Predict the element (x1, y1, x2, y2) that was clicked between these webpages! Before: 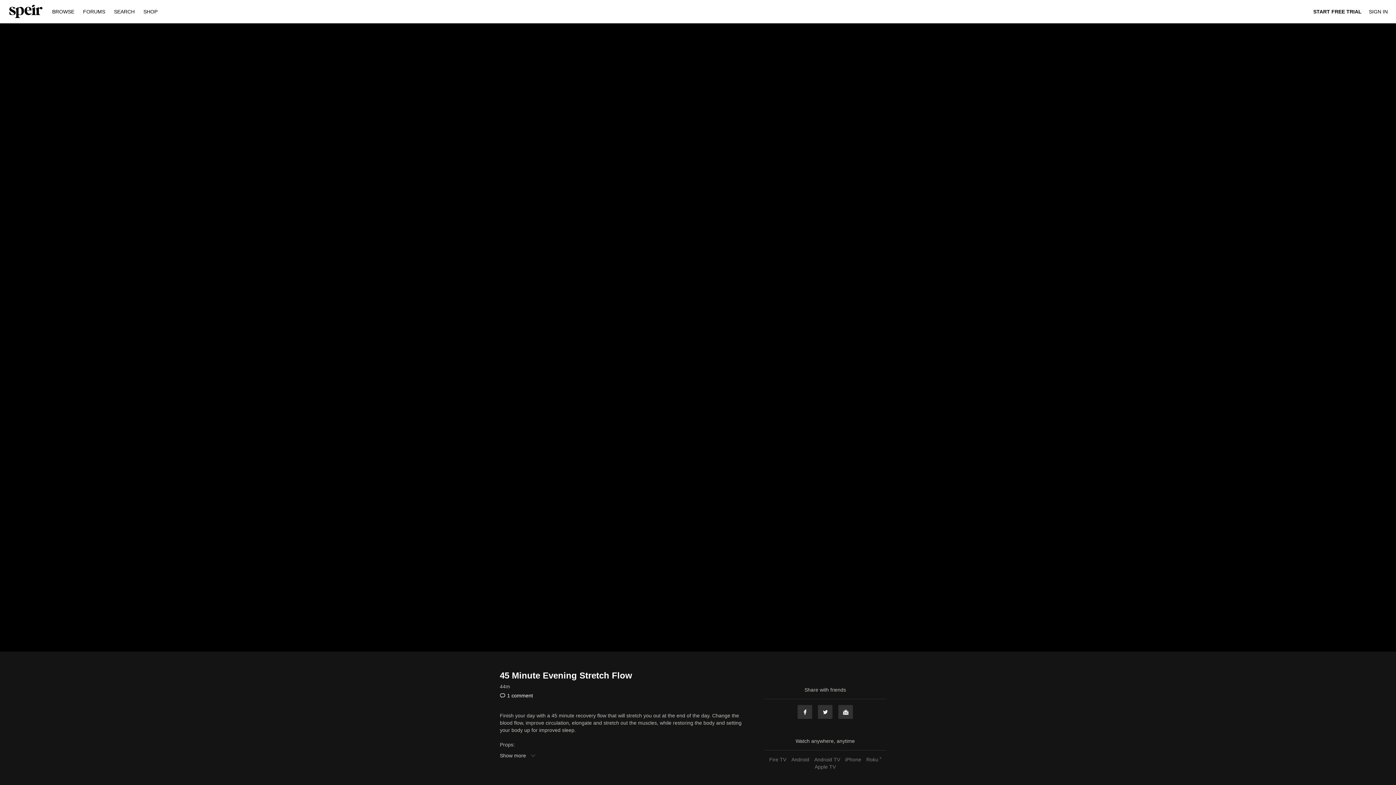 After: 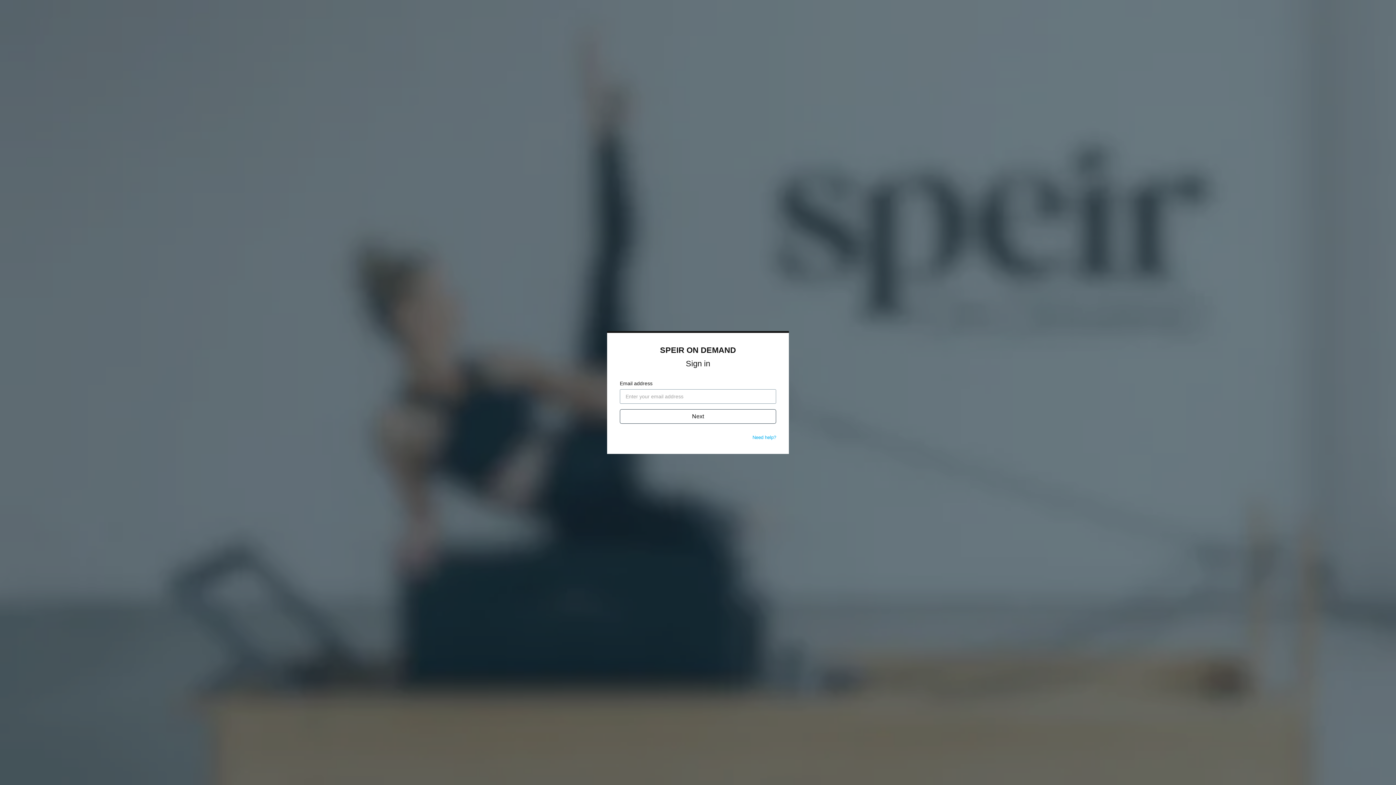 Action: label: SIGN IN bbox: (1369, 8, 1388, 14)